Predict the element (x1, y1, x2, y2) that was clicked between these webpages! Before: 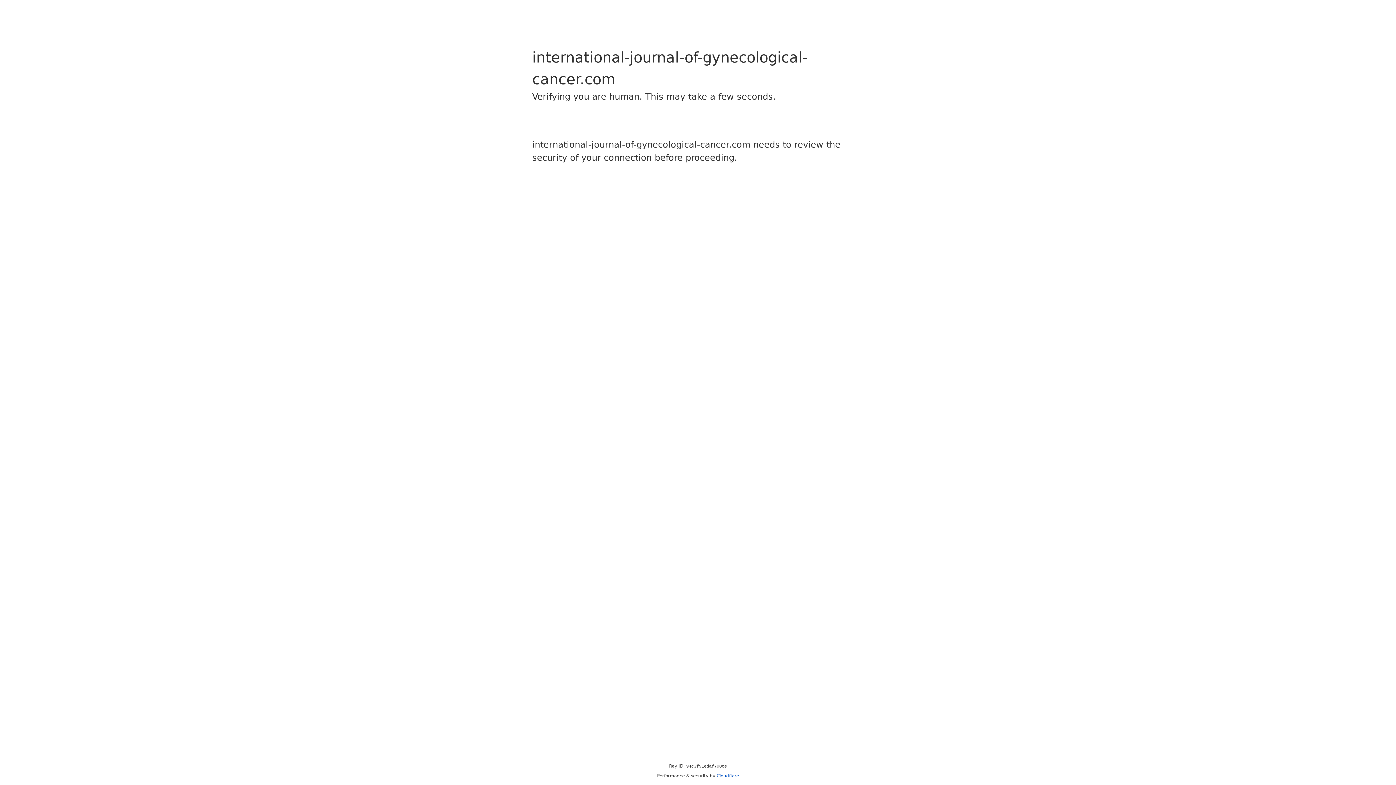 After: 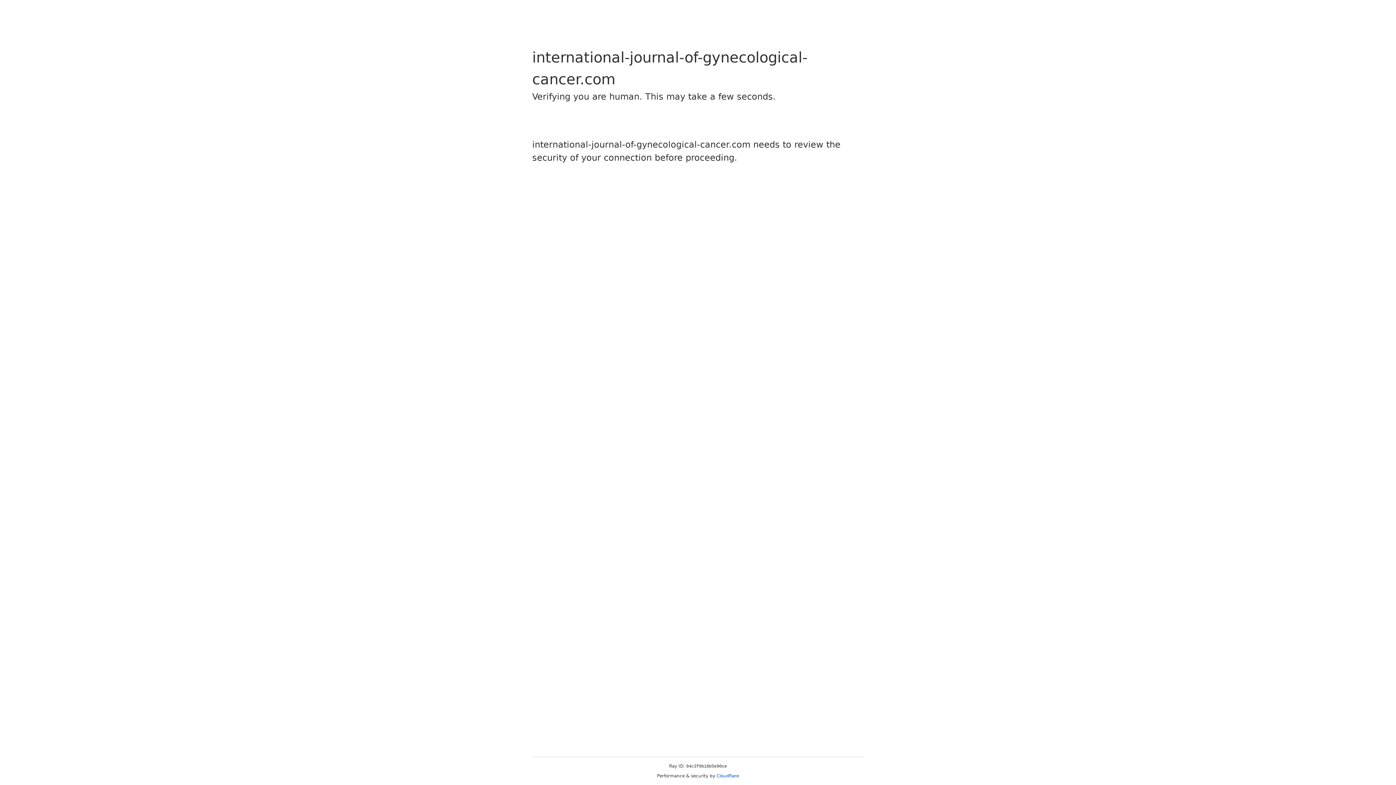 Action: bbox: (716, 773, 739, 778) label: Cloudflare